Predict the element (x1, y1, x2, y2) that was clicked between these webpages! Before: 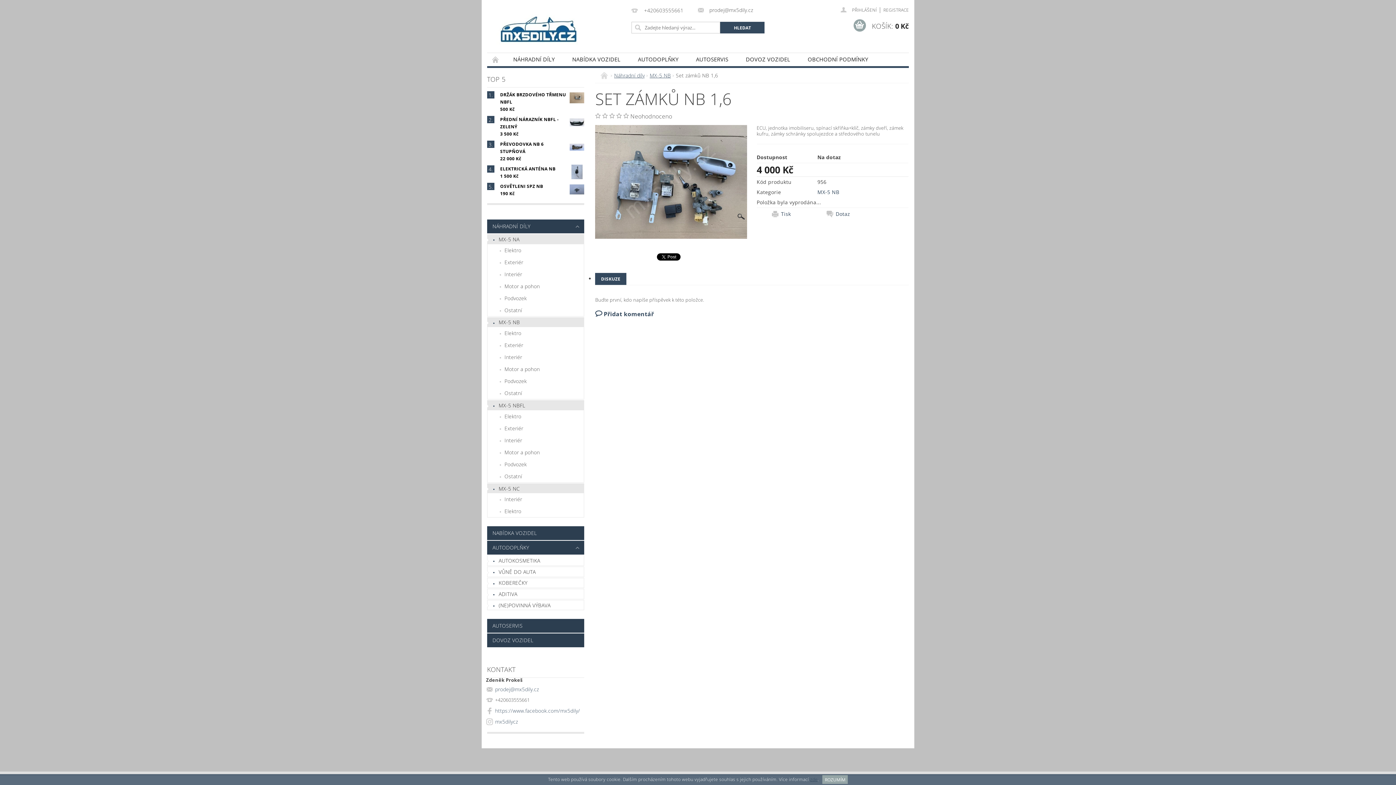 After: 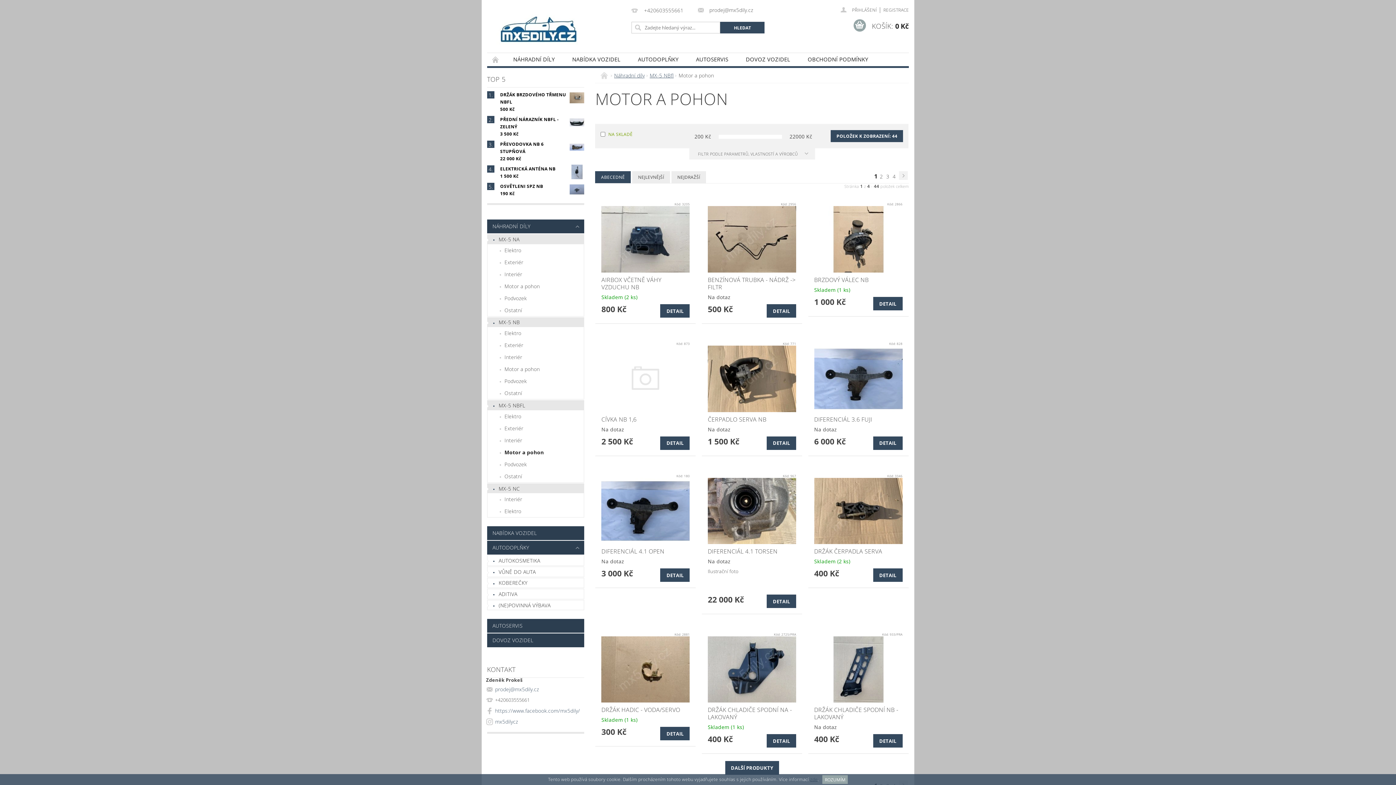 Action: label: Motor a pohon bbox: (487, 446, 584, 458)